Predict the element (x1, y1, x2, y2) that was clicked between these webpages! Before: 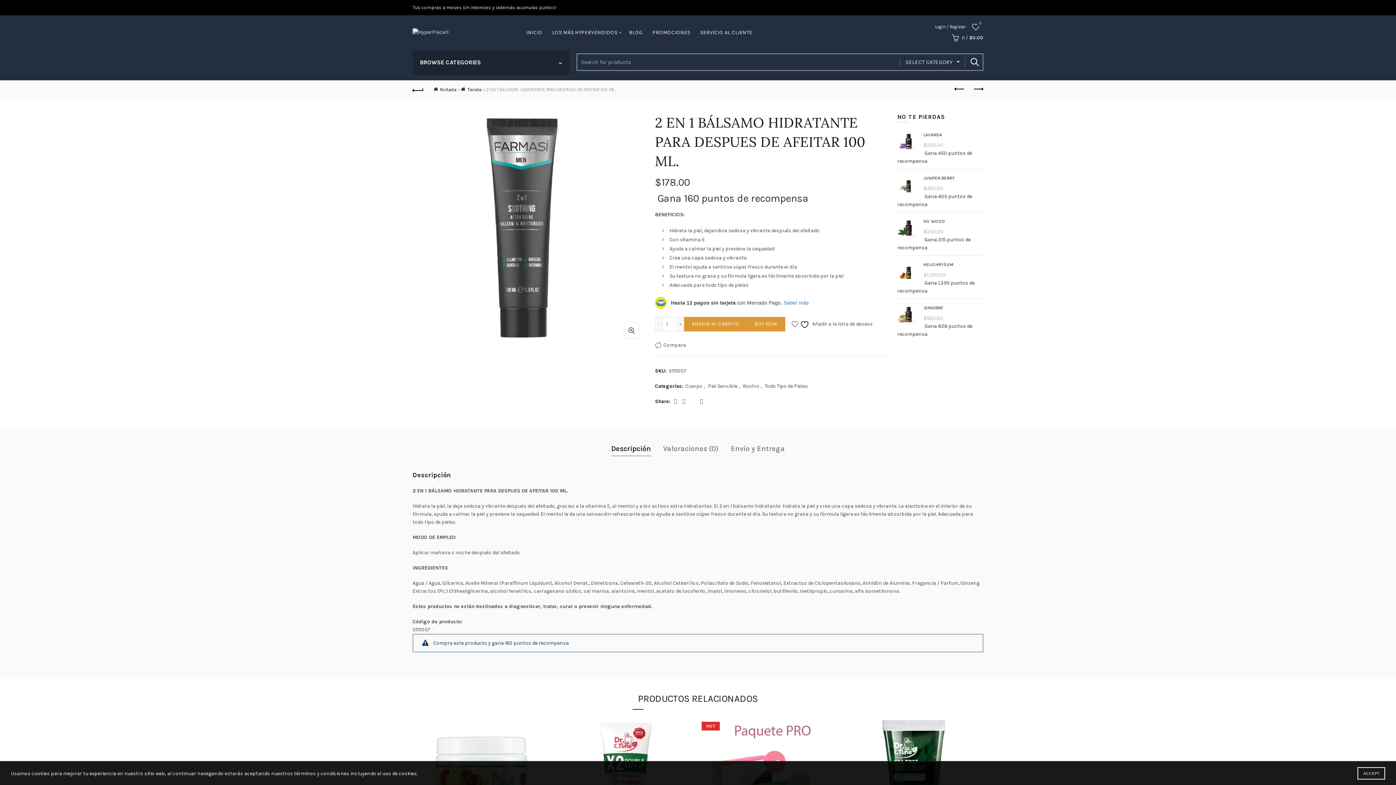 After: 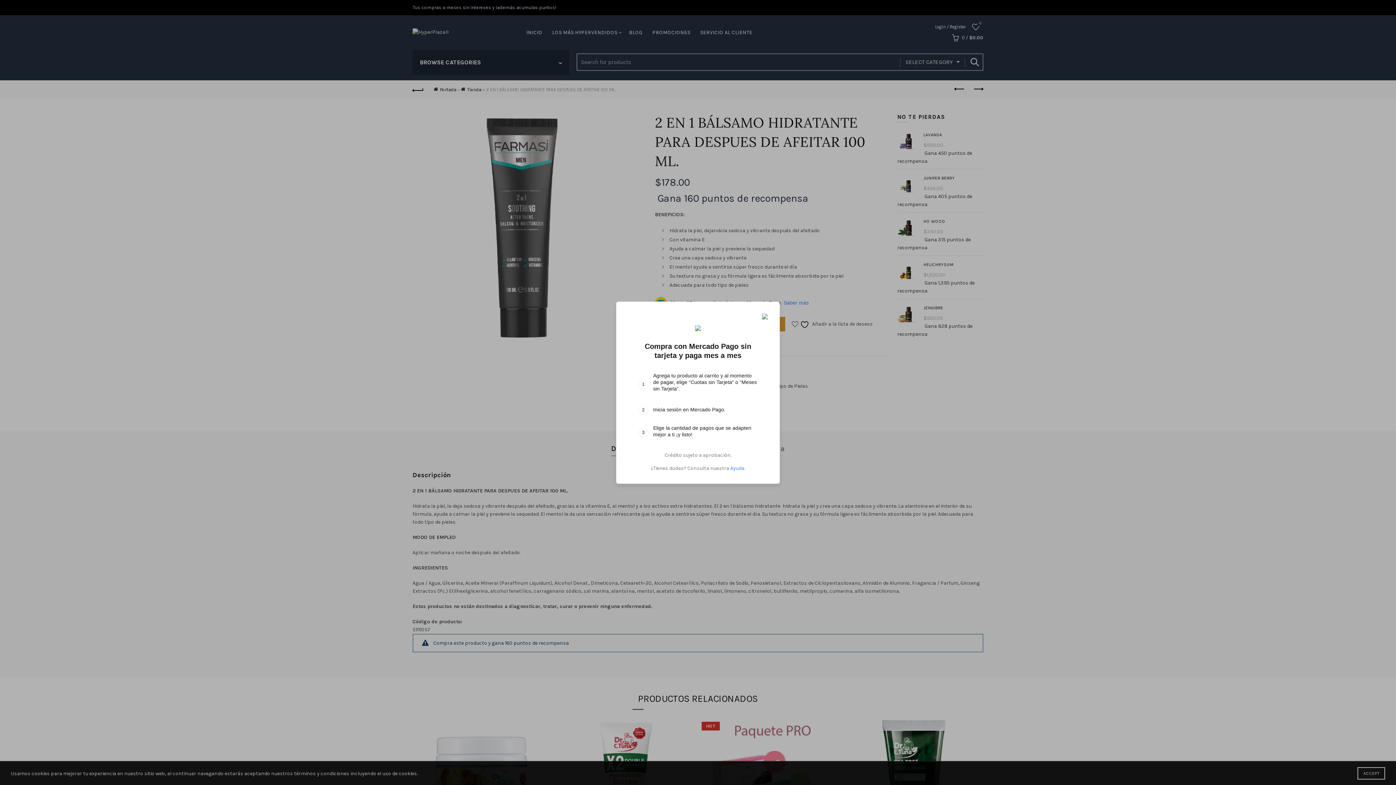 Action: label: Saber más bbox: (783, 299, 808, 305)